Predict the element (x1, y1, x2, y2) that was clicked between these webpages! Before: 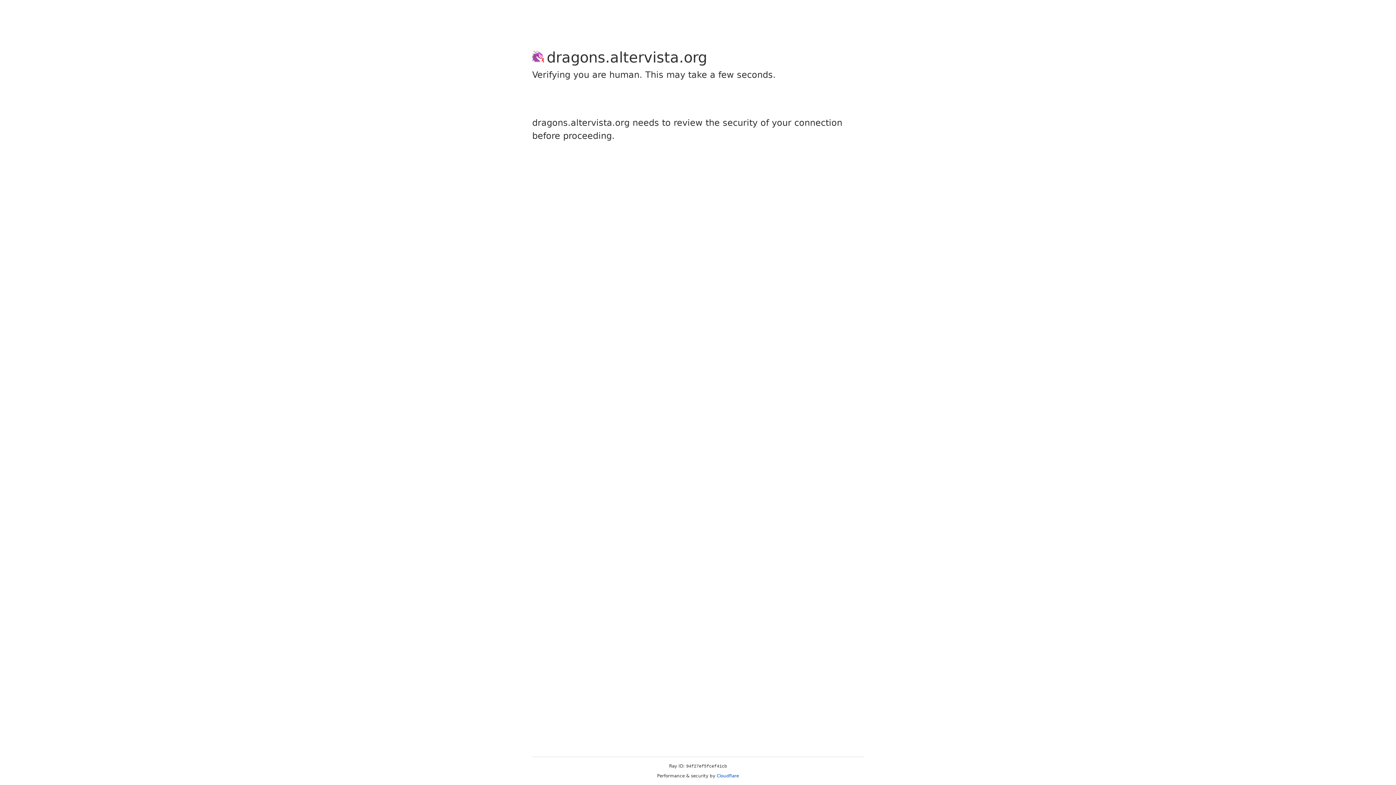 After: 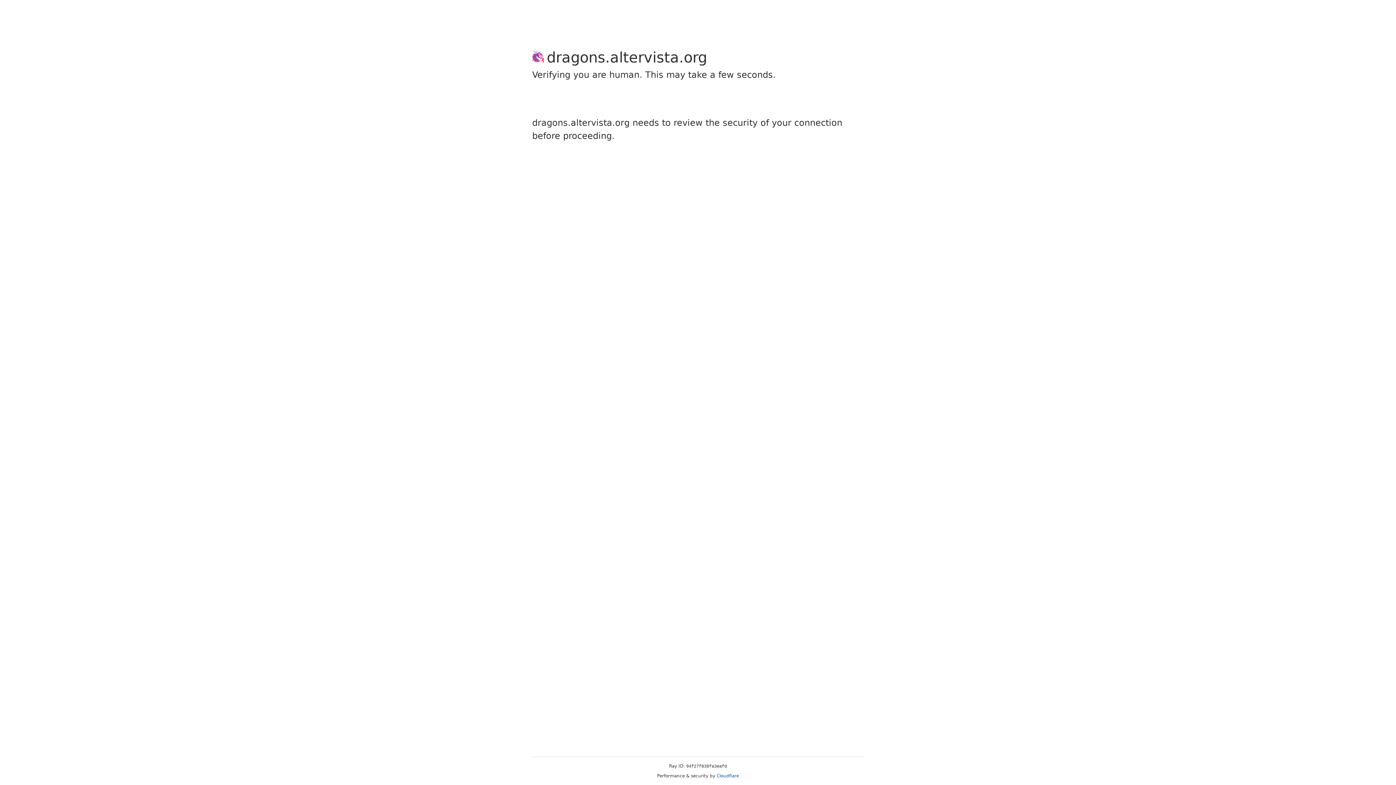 Action: label: Cloudflare bbox: (716, 773, 739, 778)